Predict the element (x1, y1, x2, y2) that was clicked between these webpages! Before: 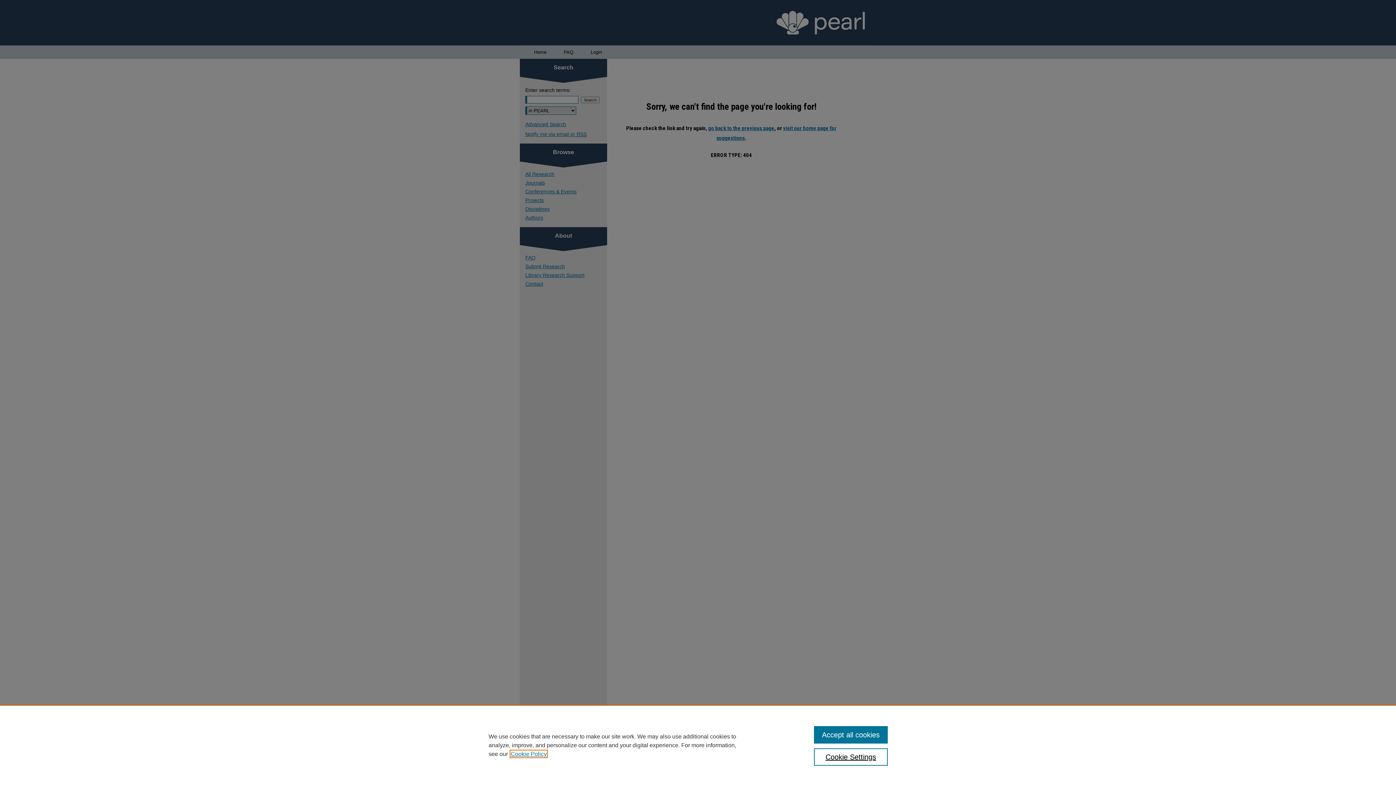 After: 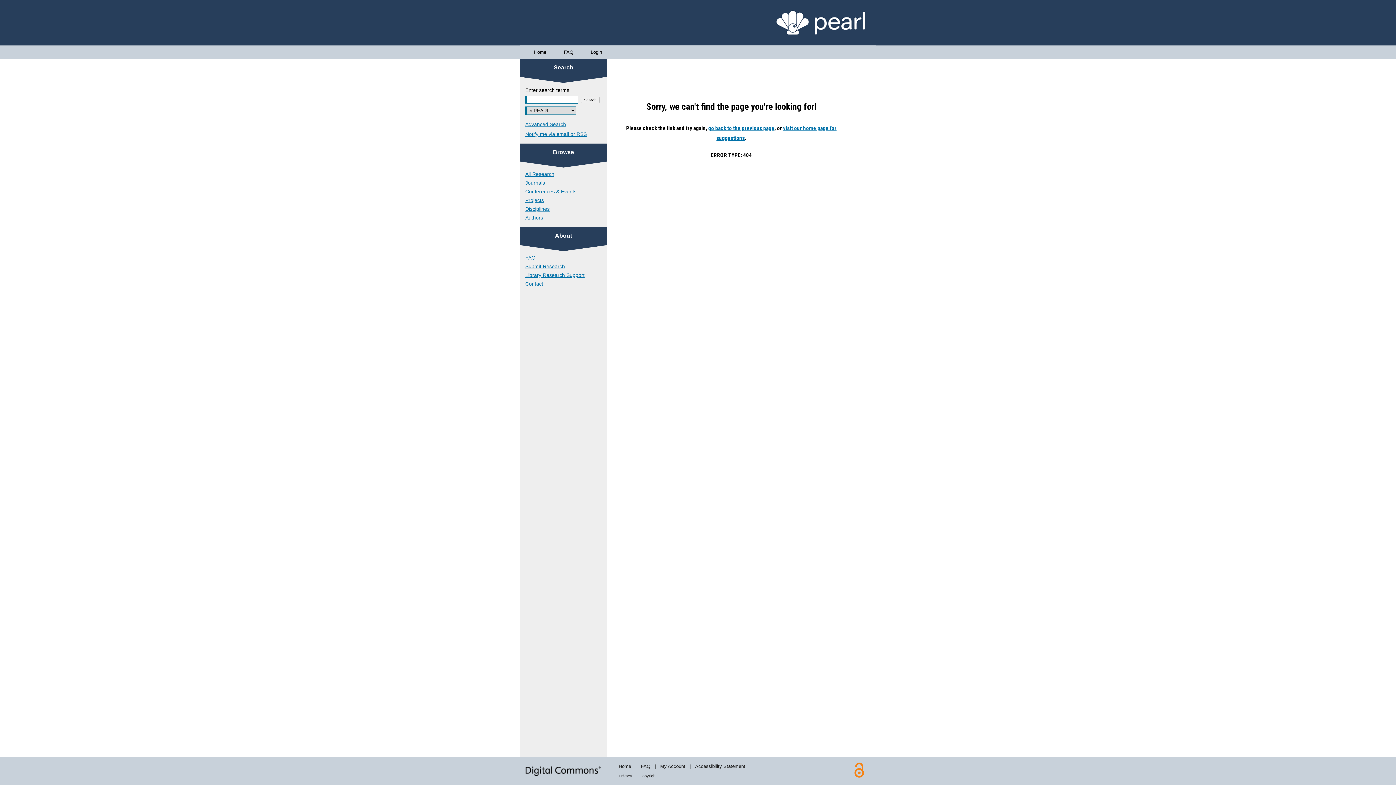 Action: bbox: (814, 726, 887, 744) label: Accept all cookies